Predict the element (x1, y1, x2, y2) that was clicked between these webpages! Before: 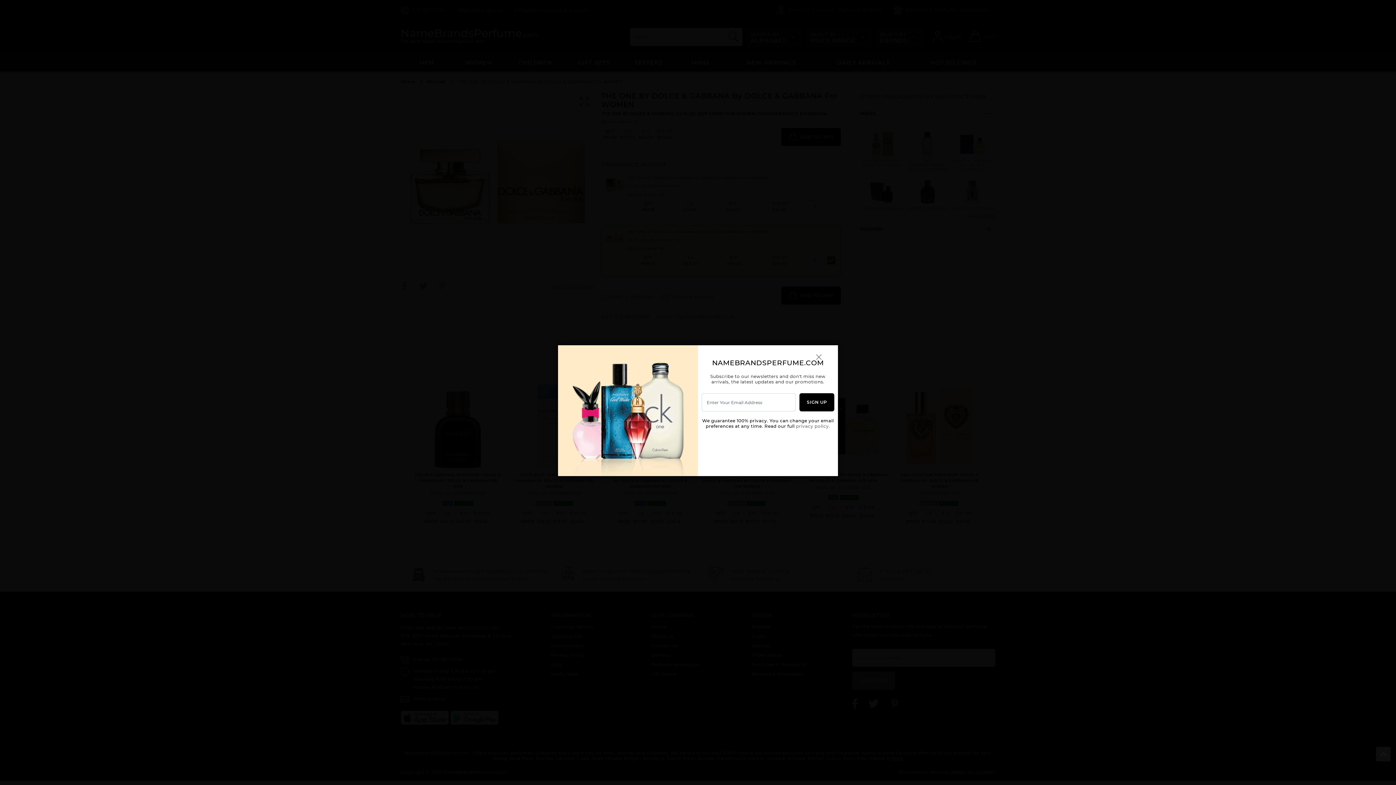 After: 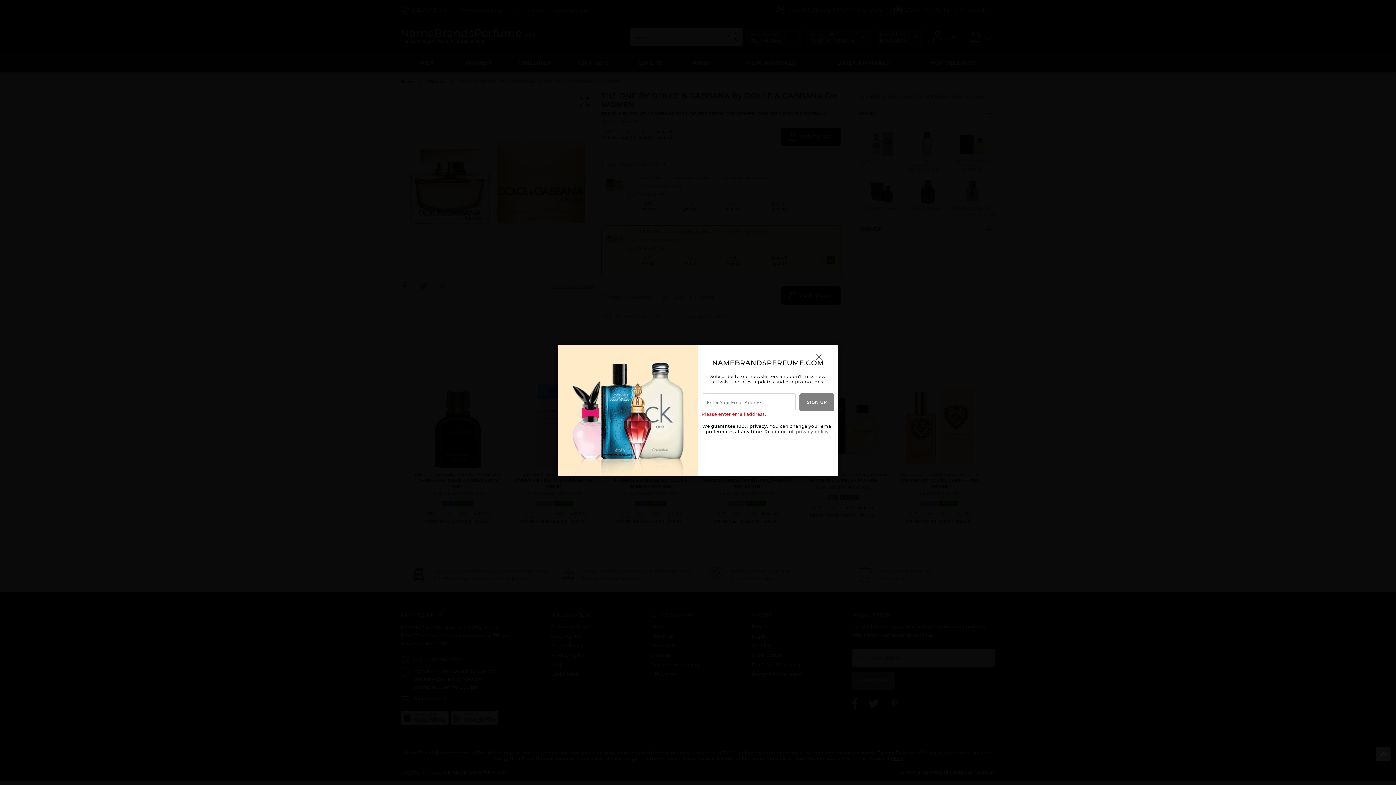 Action: bbox: (799, 393, 834, 411) label: SIGN UP